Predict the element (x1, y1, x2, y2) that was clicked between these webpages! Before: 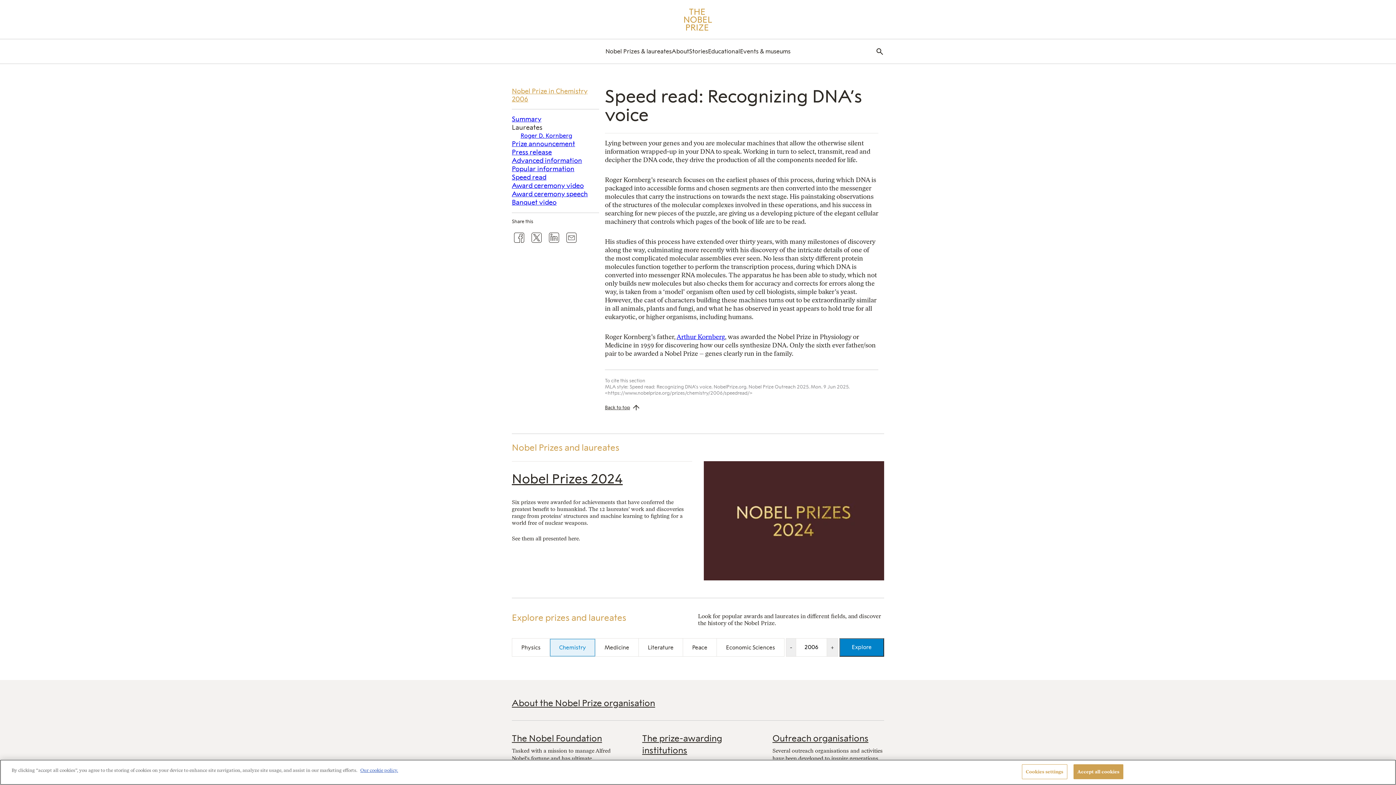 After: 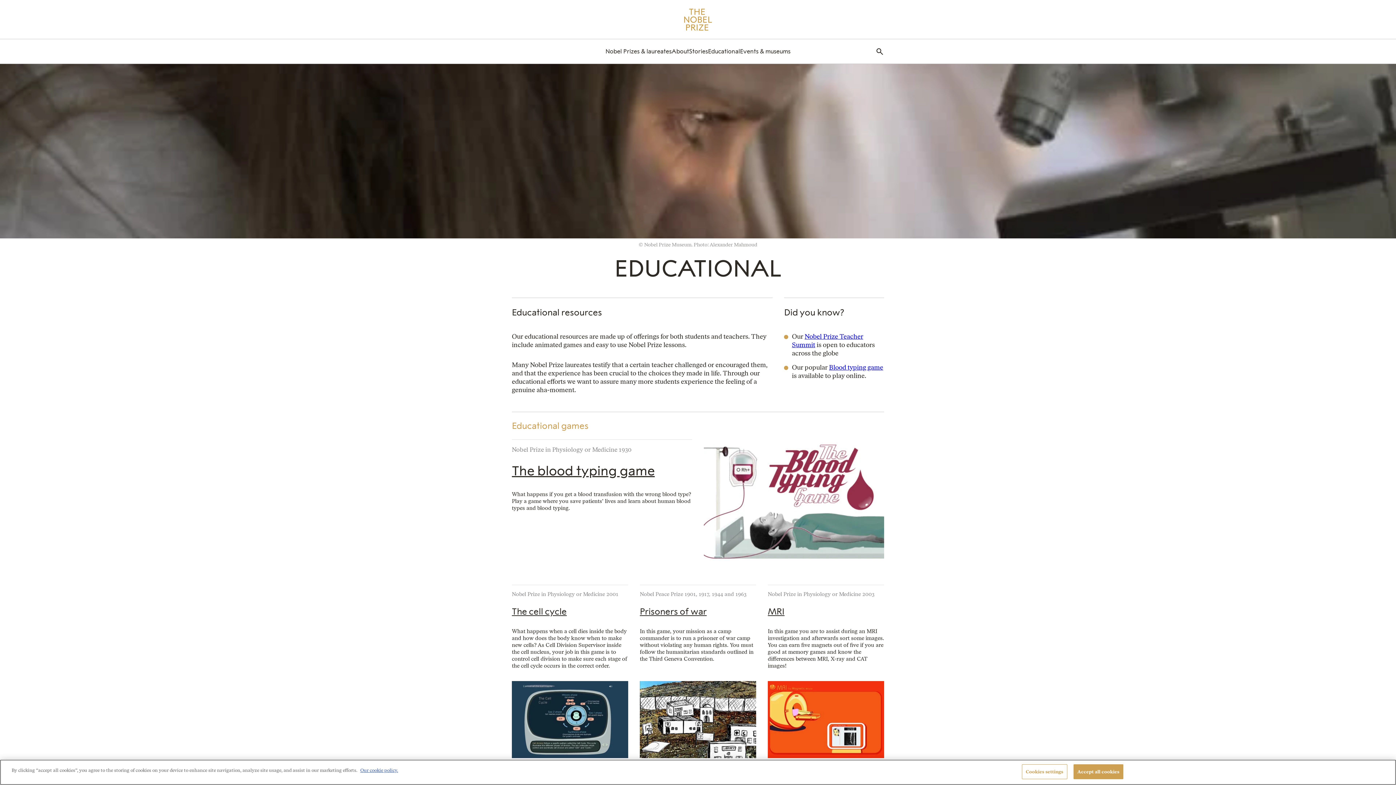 Action: bbox: (708, 47, 740, 55) label: Educational